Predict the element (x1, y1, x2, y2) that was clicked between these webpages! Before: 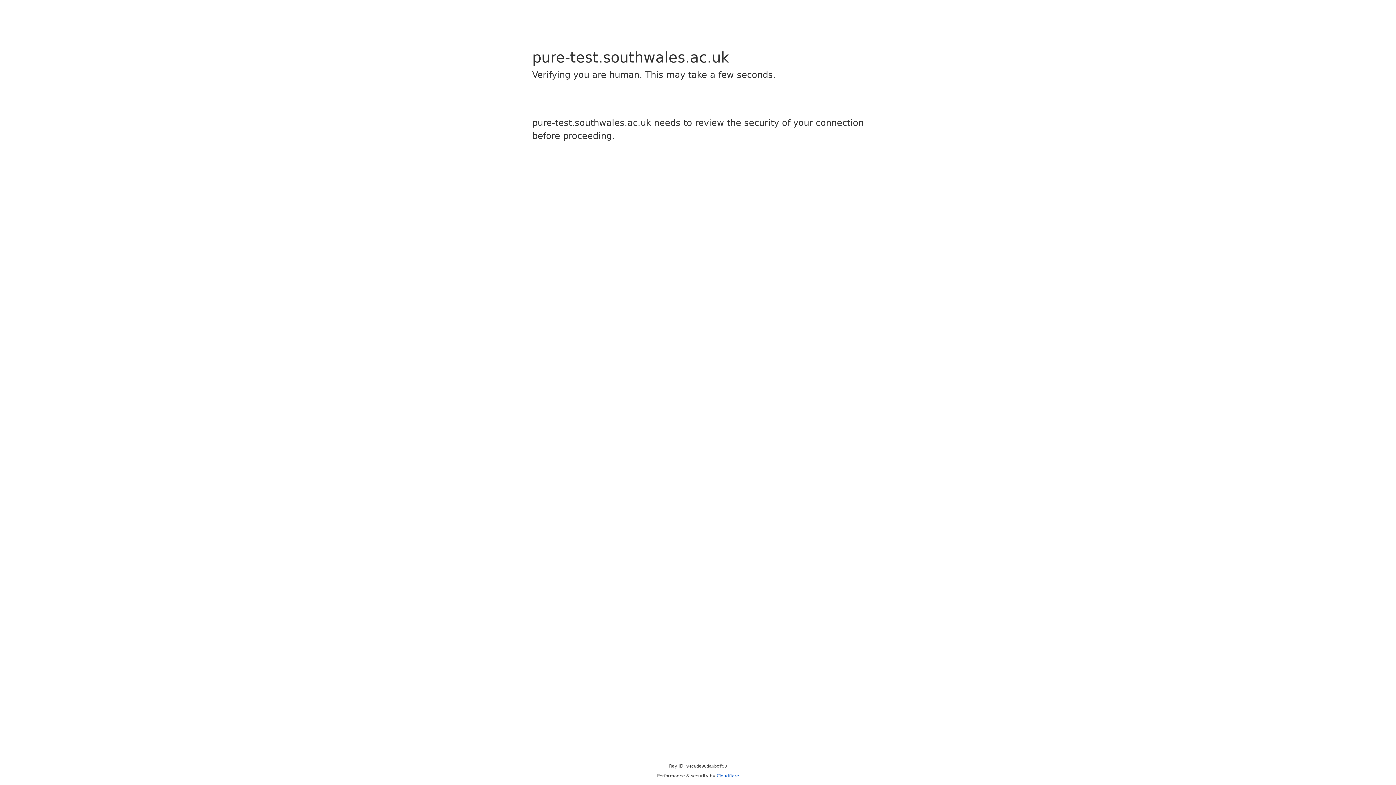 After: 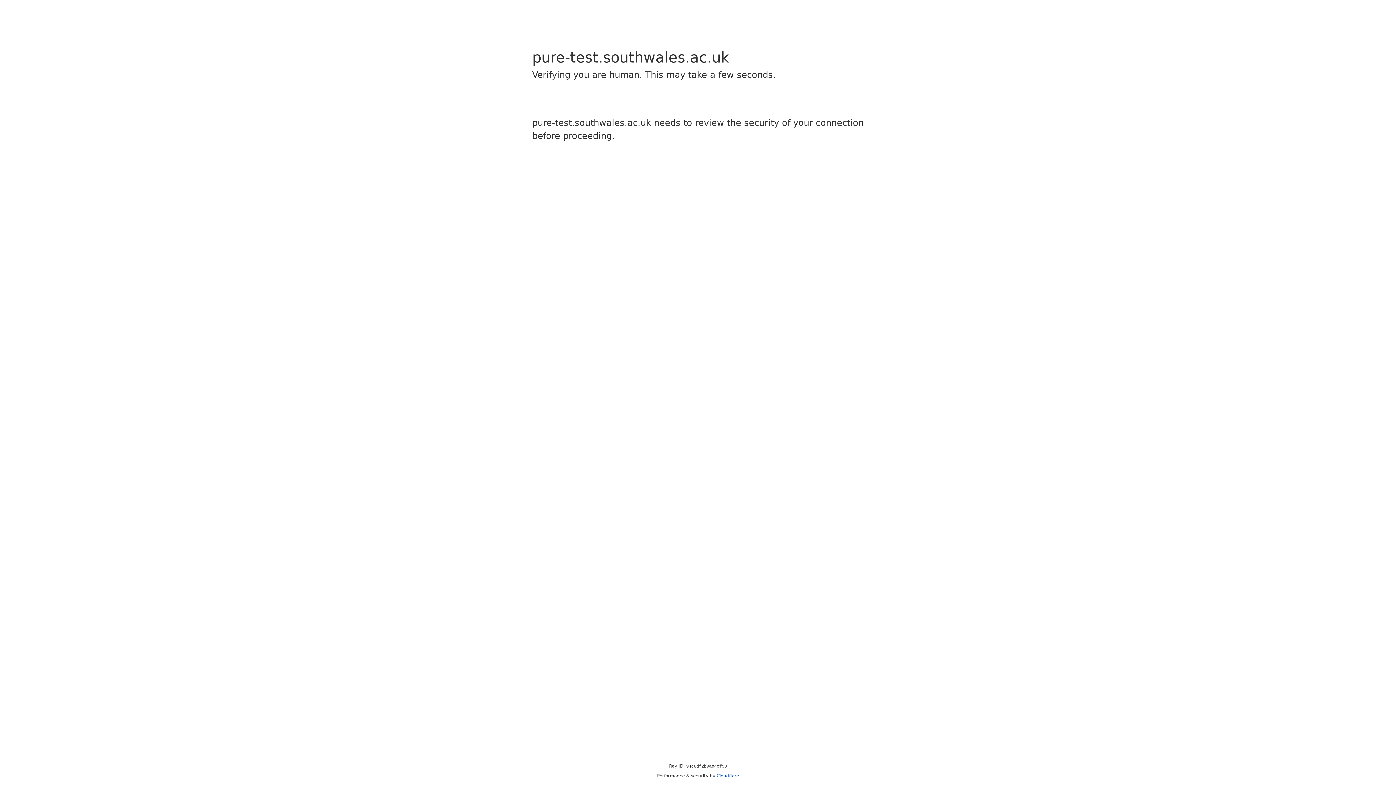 Action: label: Cloudflare bbox: (716, 773, 739, 778)